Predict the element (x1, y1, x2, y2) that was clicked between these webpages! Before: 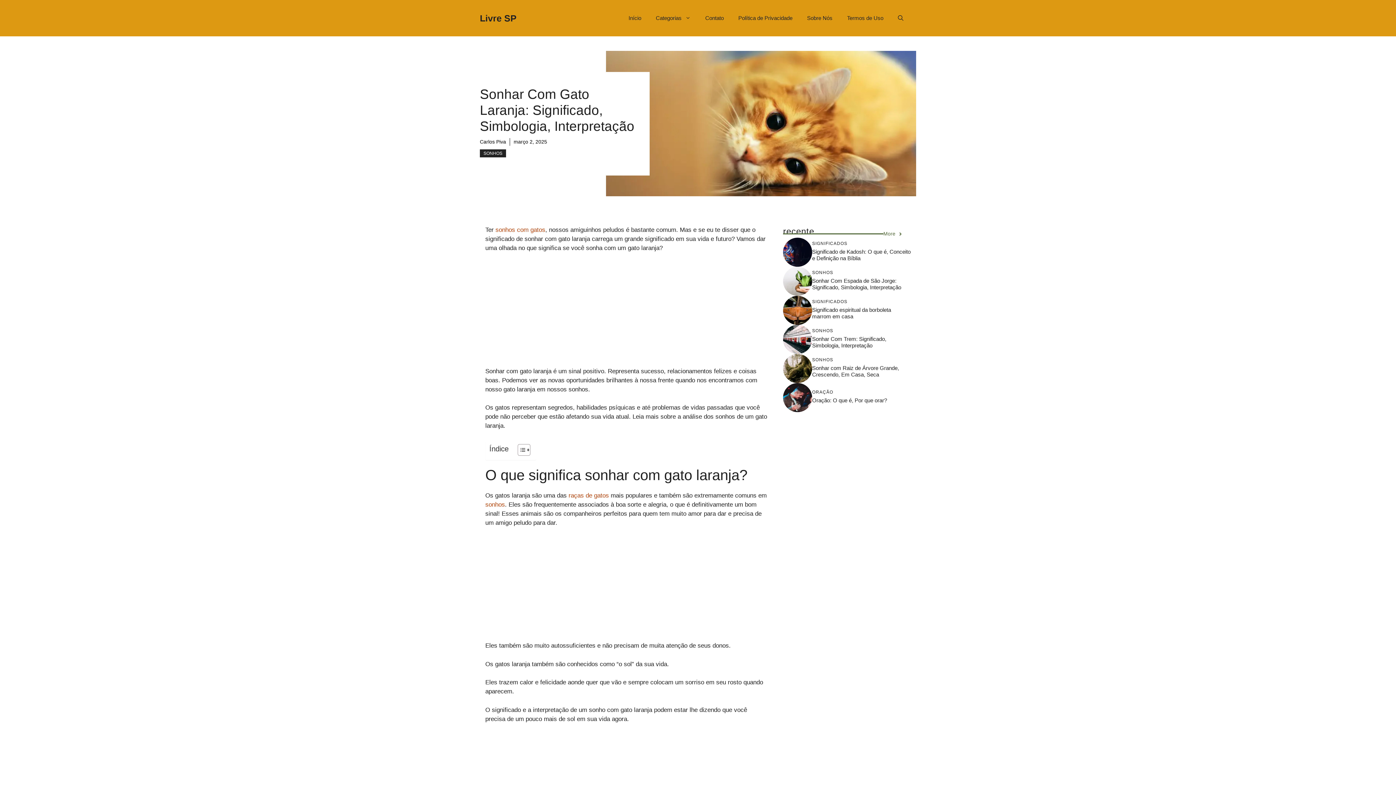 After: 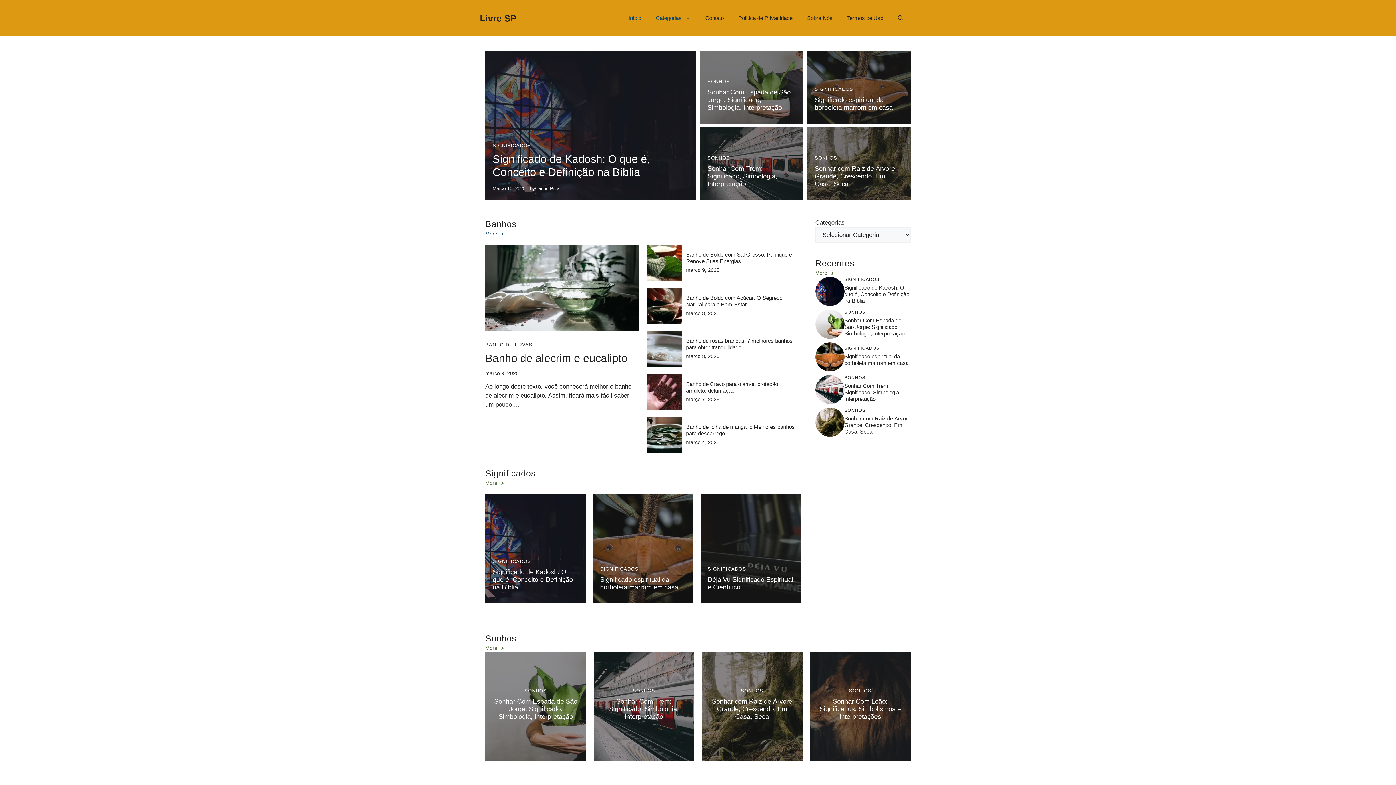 Action: label: Categorias bbox: (648, 7, 698, 29)